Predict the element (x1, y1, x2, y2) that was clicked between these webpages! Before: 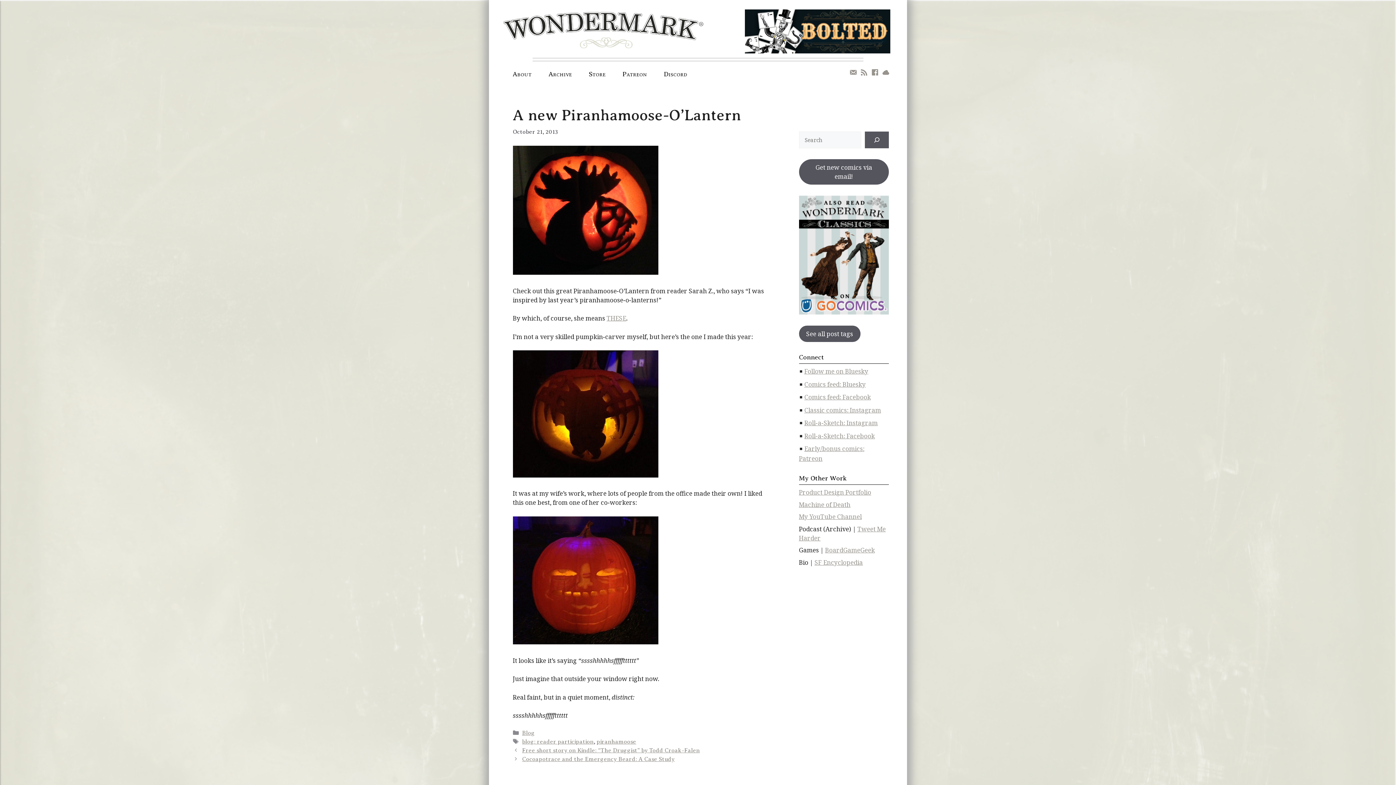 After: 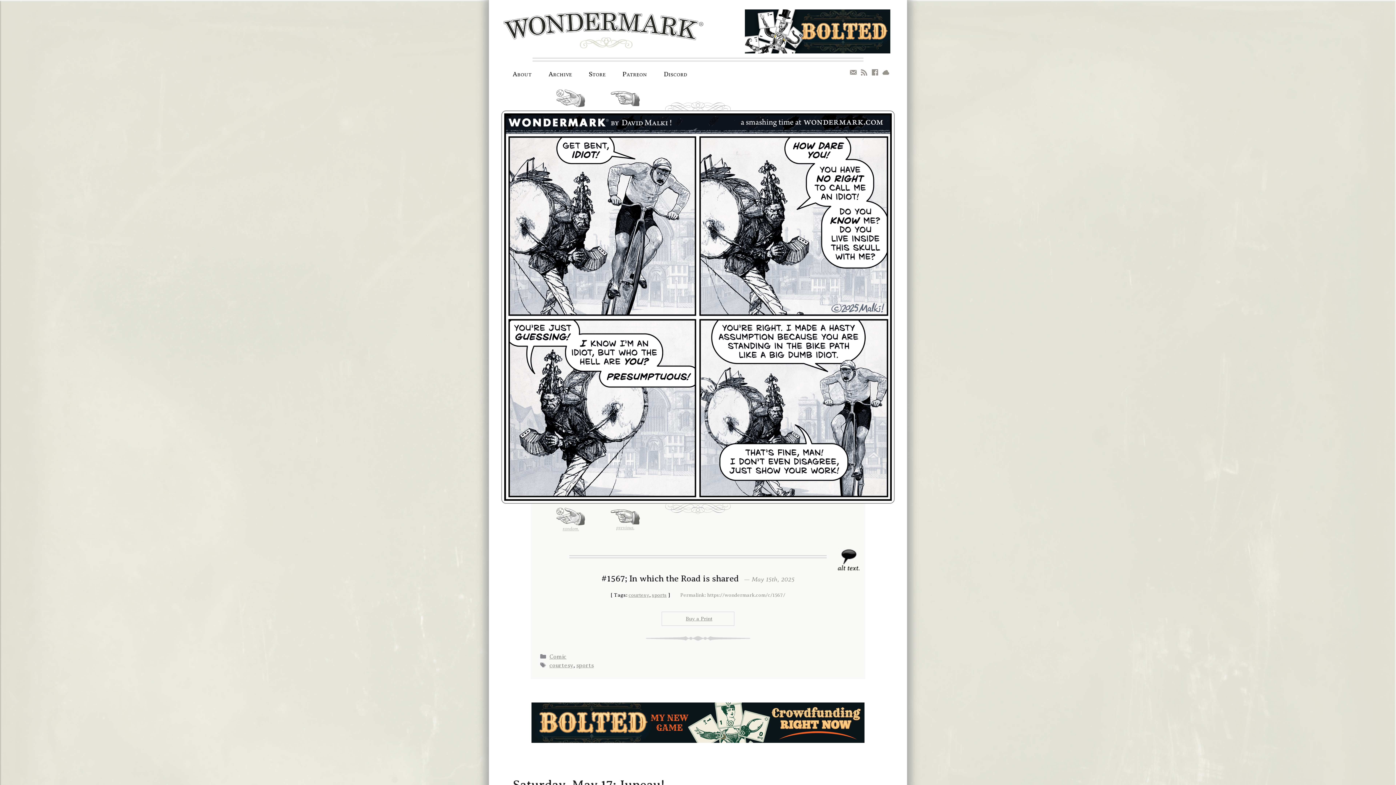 Action: bbox: (503, 25, 703, 33)